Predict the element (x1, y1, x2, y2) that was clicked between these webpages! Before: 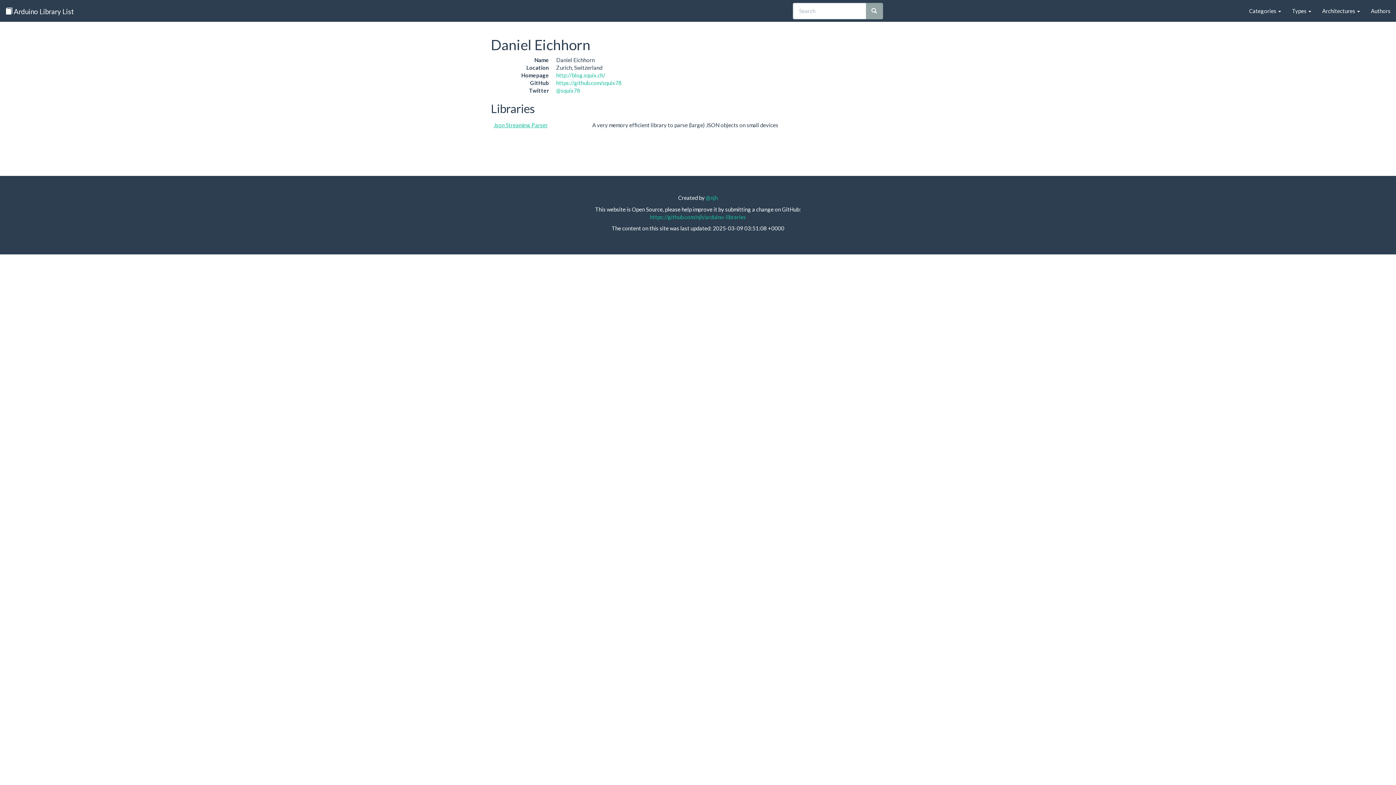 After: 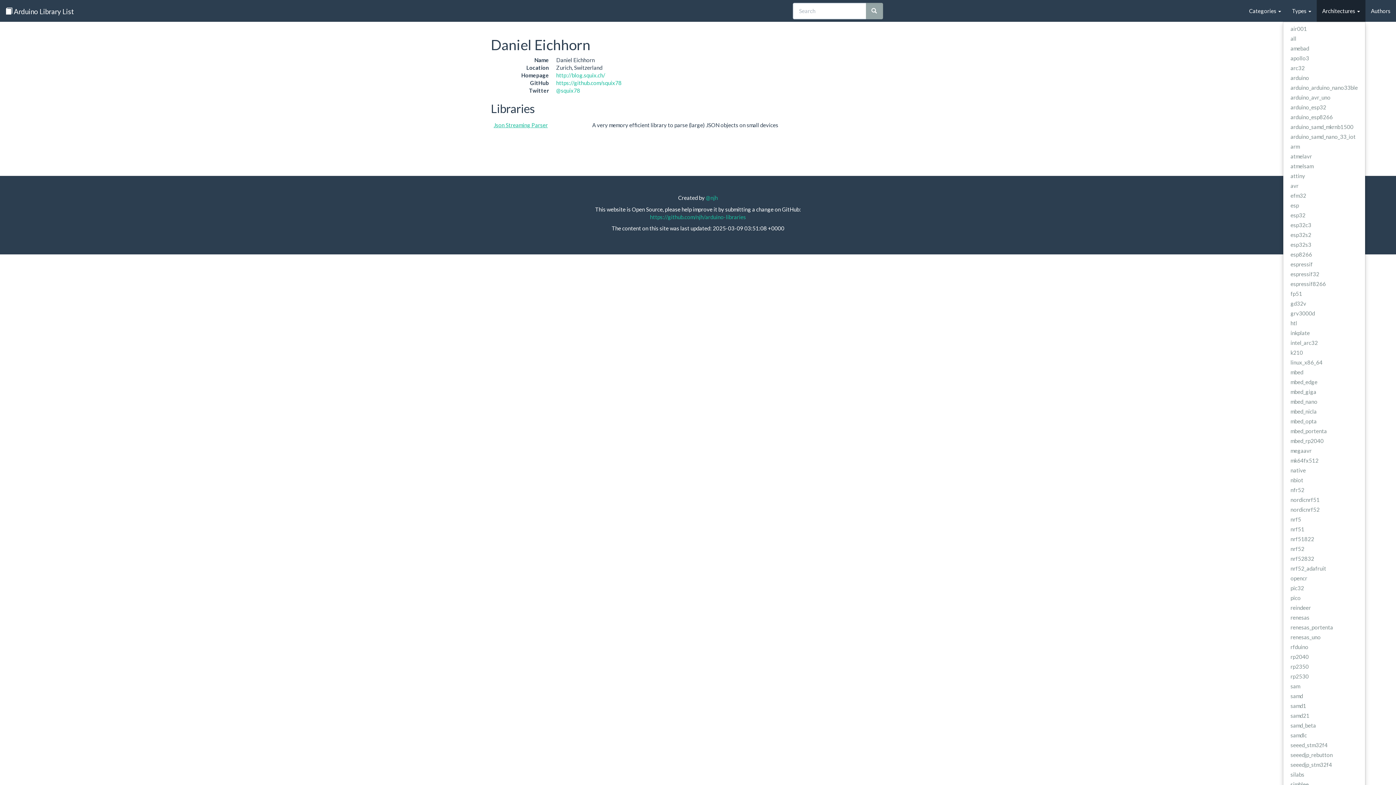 Action: label: Architectures  bbox: (1317, 0, 1365, 21)